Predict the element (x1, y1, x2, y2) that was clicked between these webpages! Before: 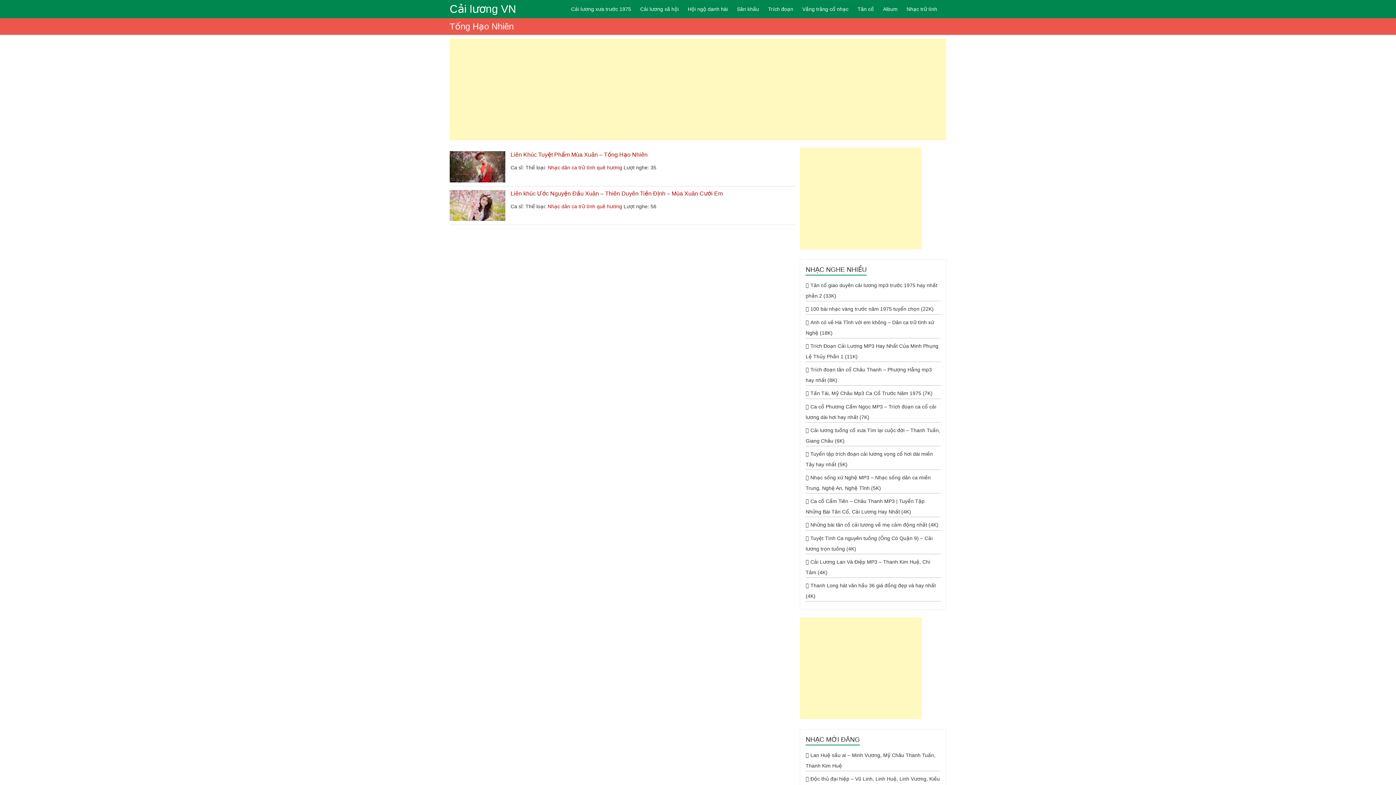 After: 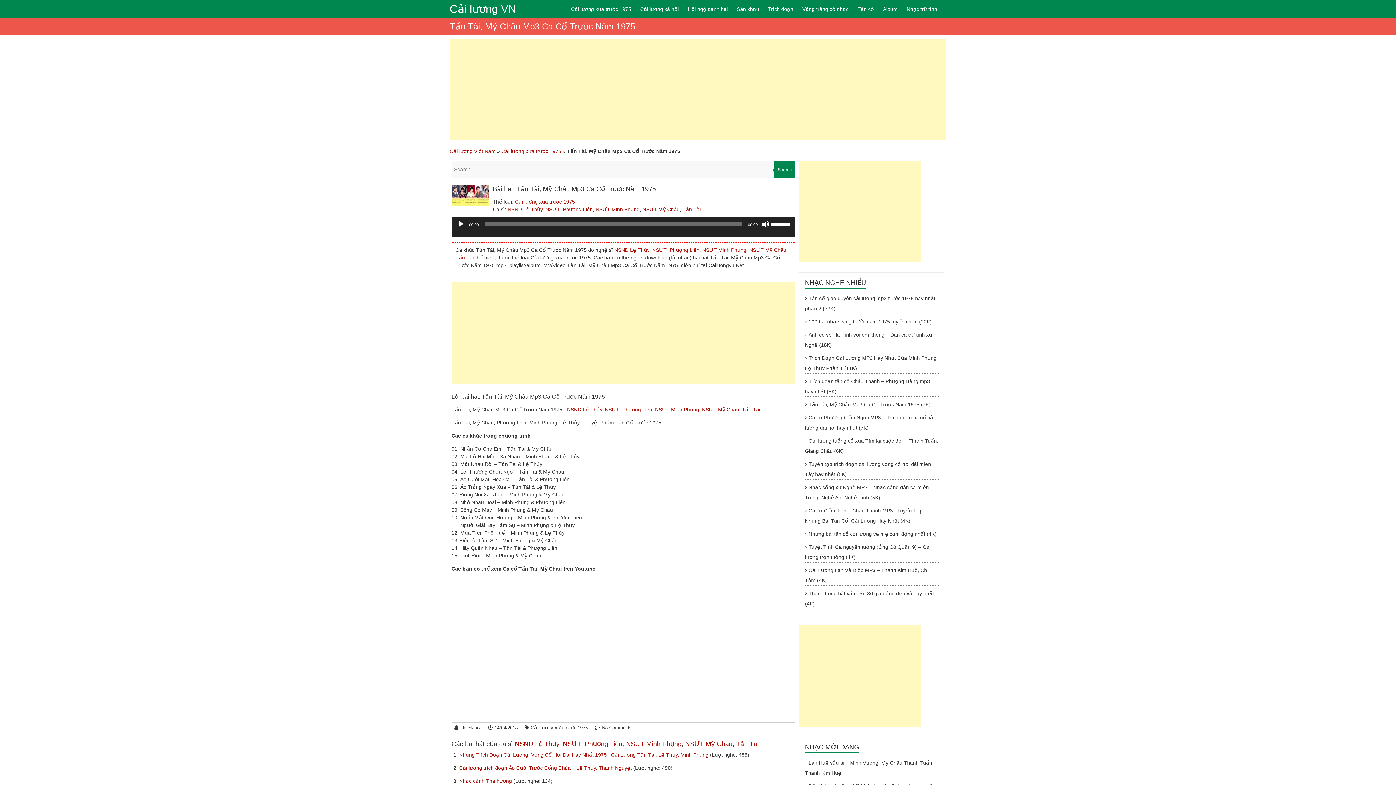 Action: label: Tấn Tài, Mỹ Châu Mp3 Ca Cổ Trước Năm 1975 (7K) bbox: (805, 388, 940, 398)